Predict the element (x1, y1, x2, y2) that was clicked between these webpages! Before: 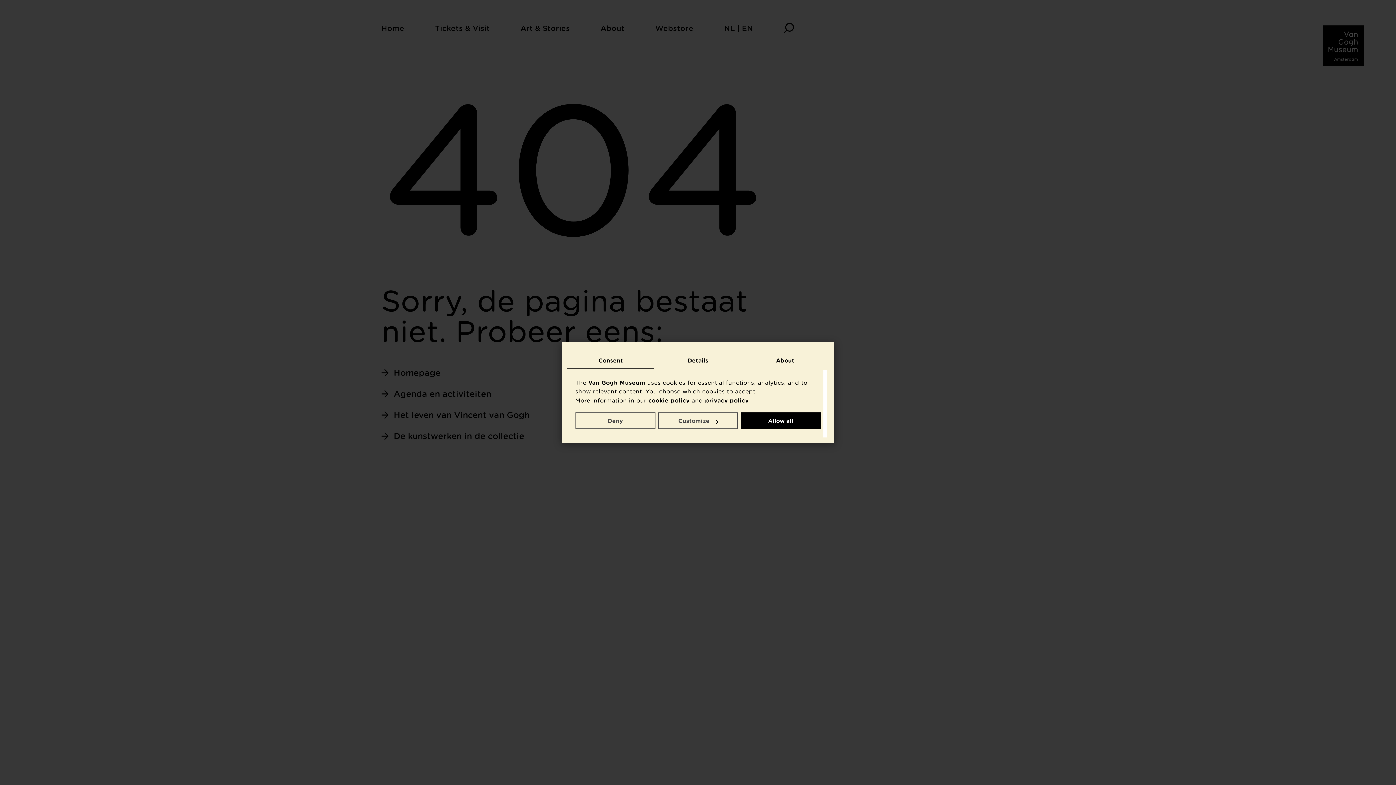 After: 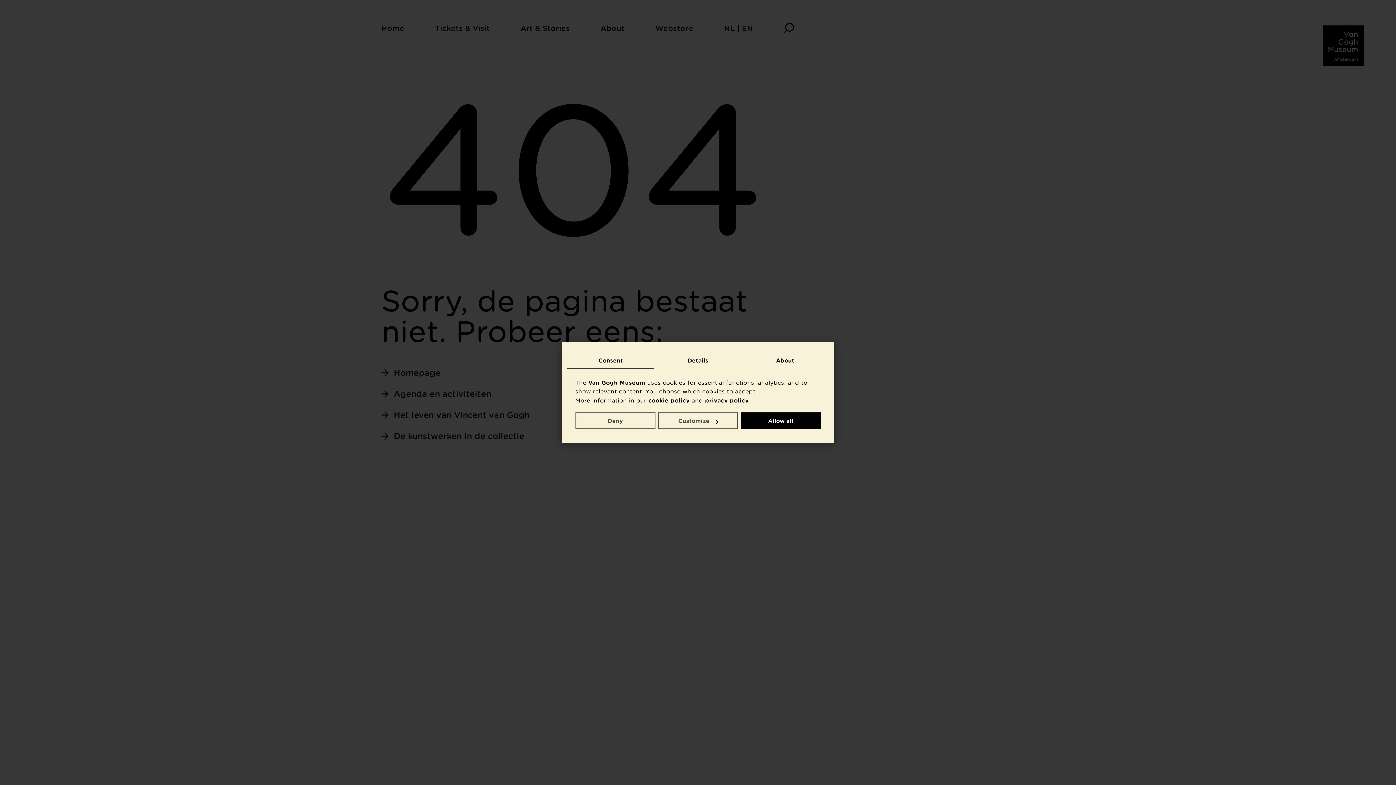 Action: bbox: (567, 352, 654, 369) label: Consent